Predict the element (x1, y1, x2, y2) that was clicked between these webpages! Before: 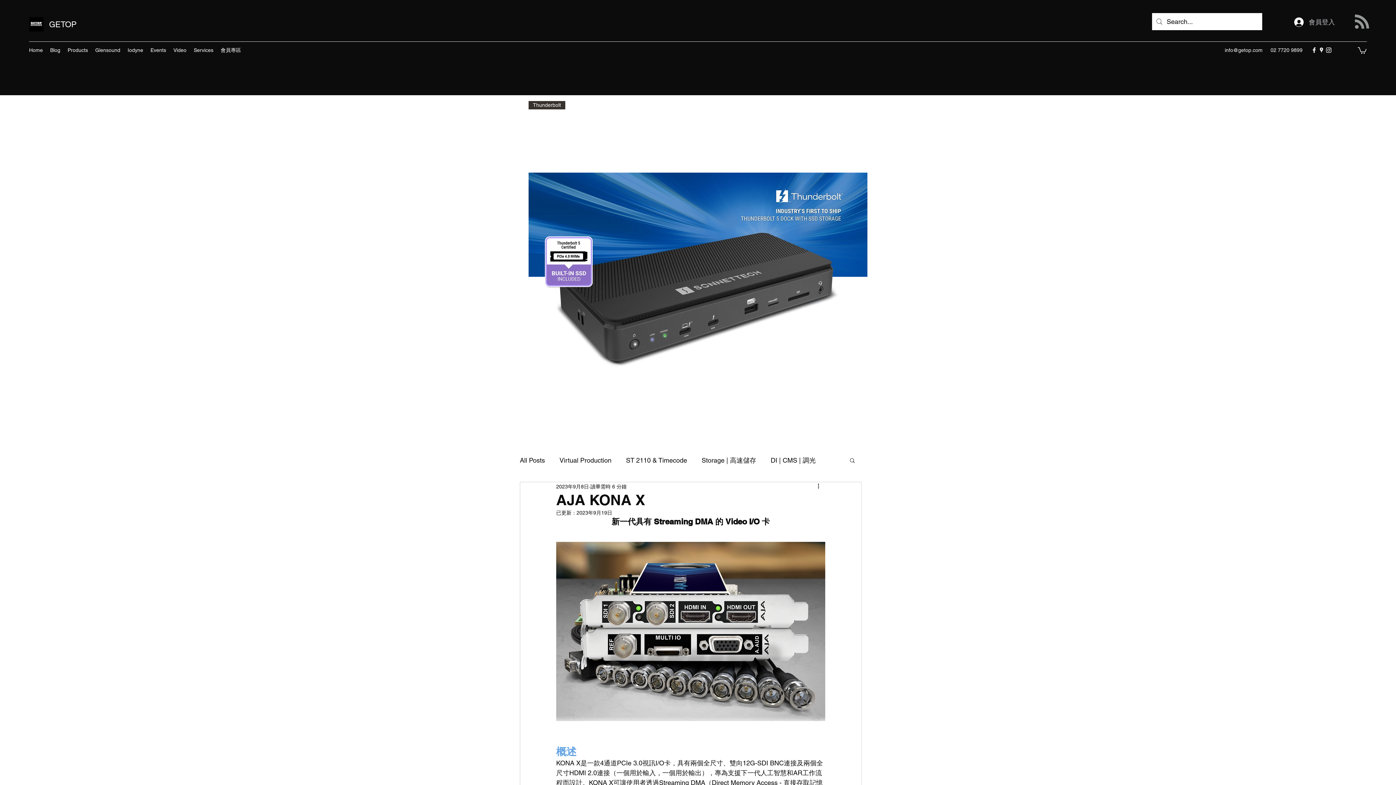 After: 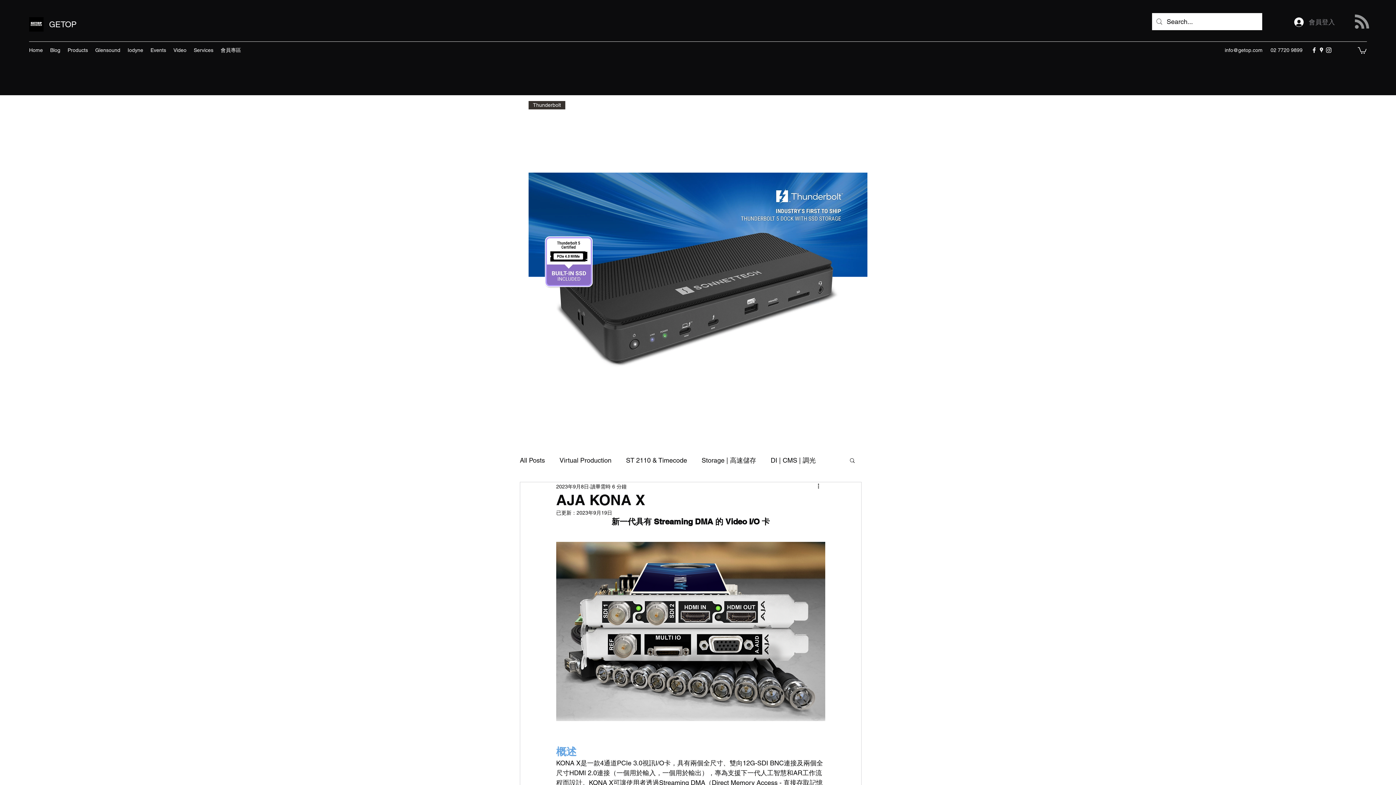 Action: bbox: (1289, 14, 1340, 29) label: 會員登入